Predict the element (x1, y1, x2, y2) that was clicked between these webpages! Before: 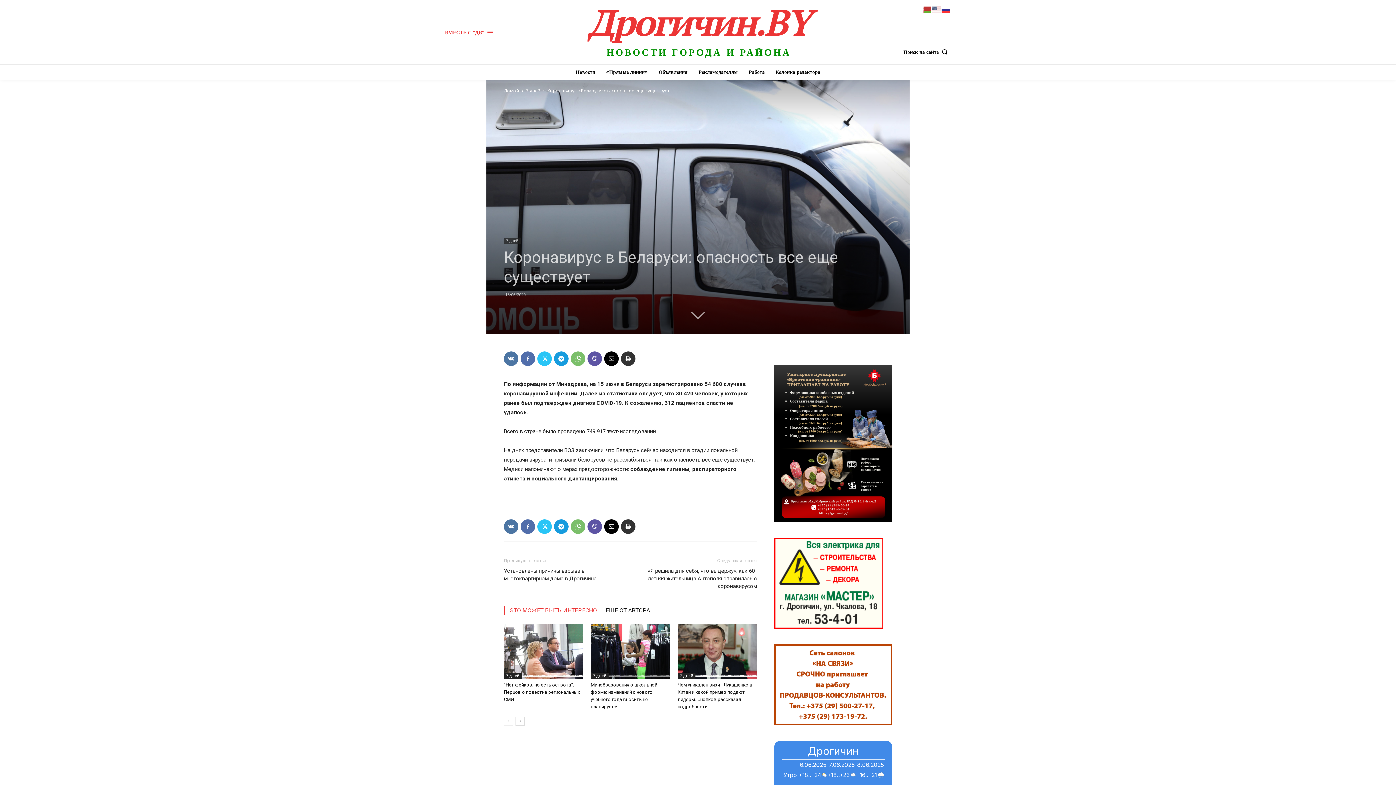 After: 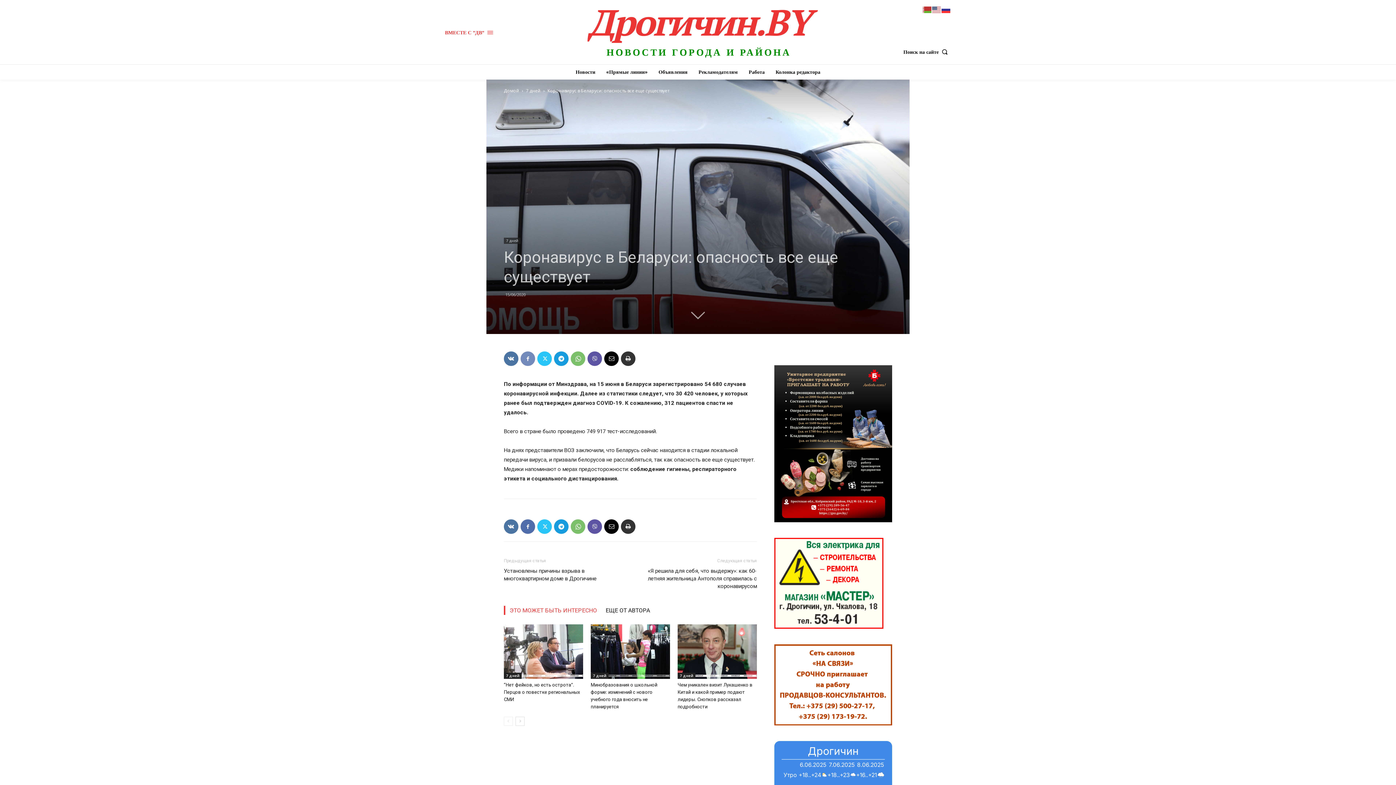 Action: bbox: (520, 351, 535, 366)